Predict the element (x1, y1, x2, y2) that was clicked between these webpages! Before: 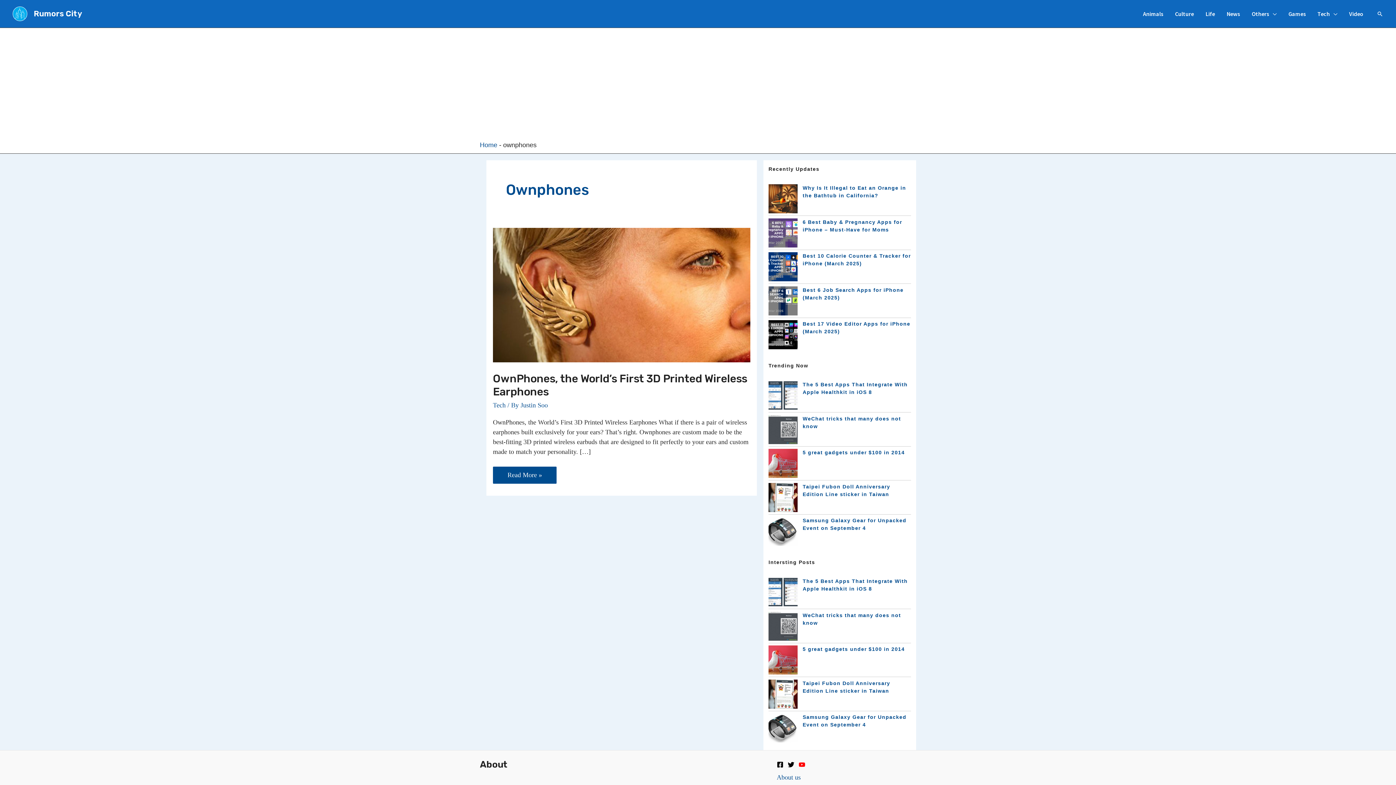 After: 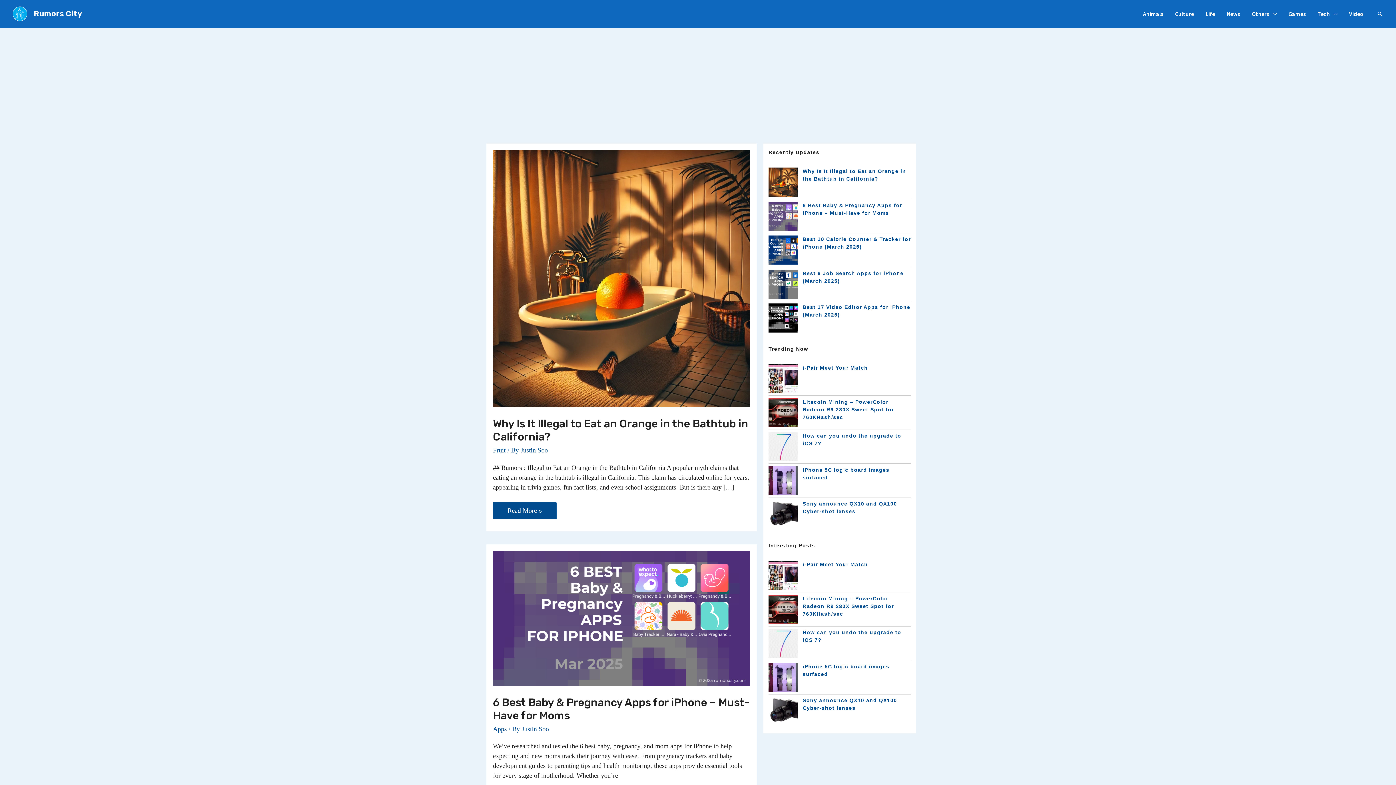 Action: label: Rumors City bbox: (33, 9, 82, 18)